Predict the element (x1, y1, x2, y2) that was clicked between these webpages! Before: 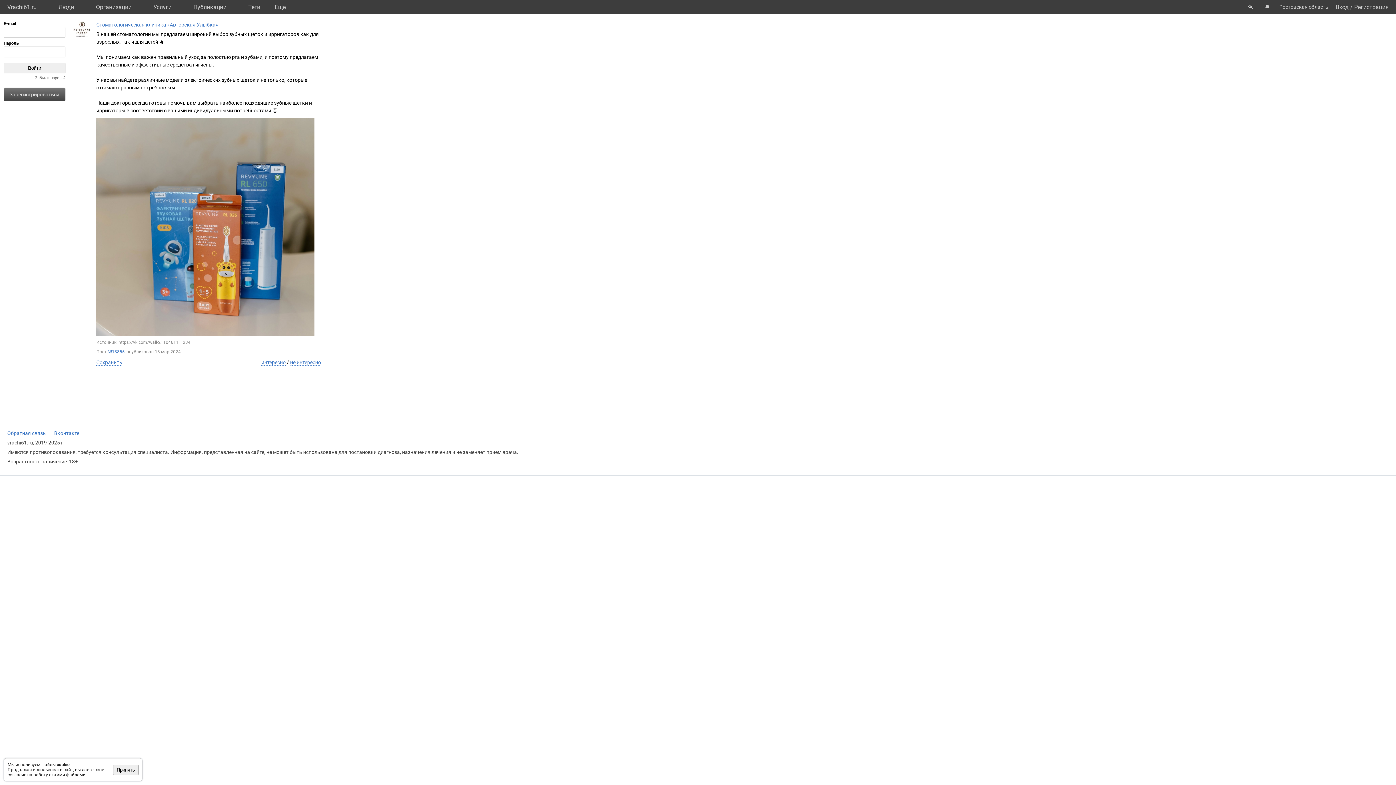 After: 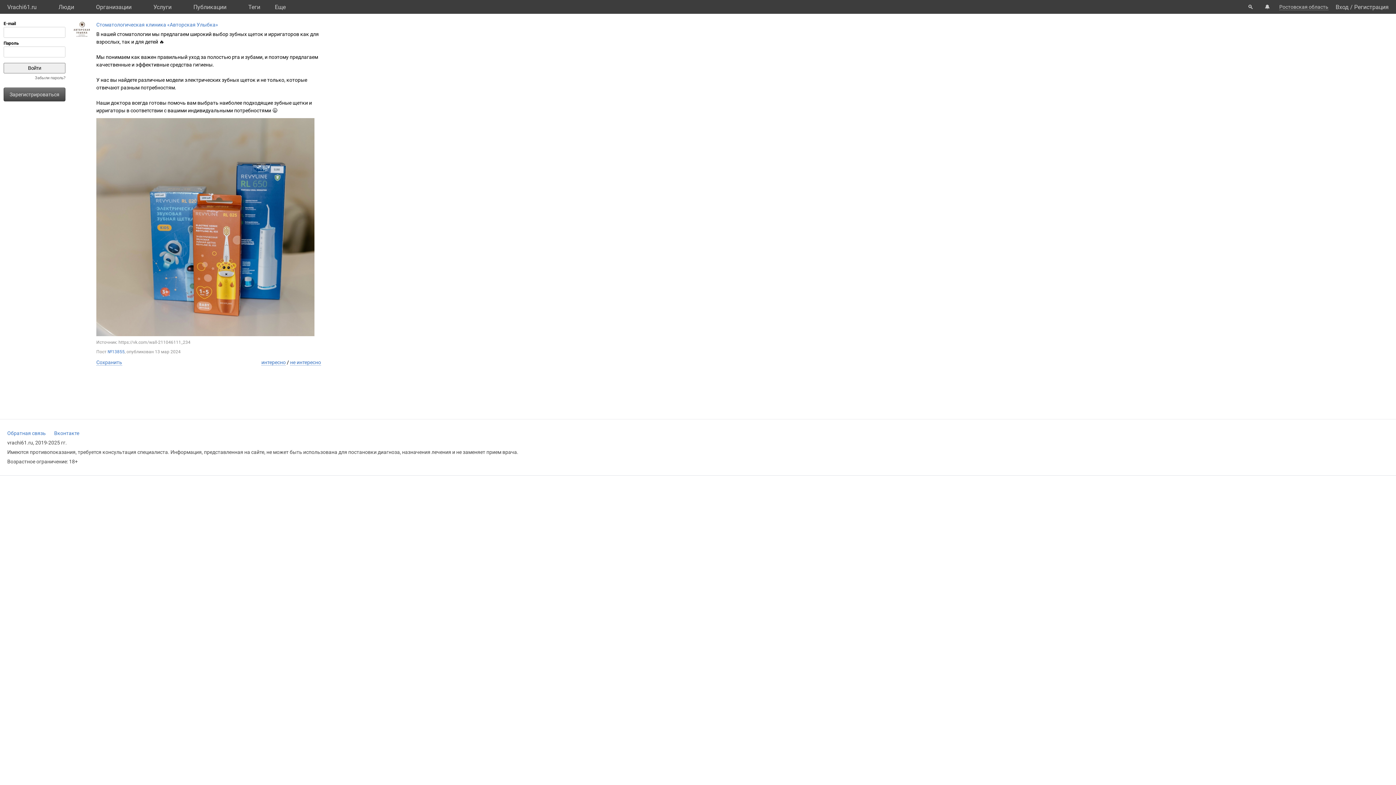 Action: bbox: (113, 764, 138, 775) label: Принять